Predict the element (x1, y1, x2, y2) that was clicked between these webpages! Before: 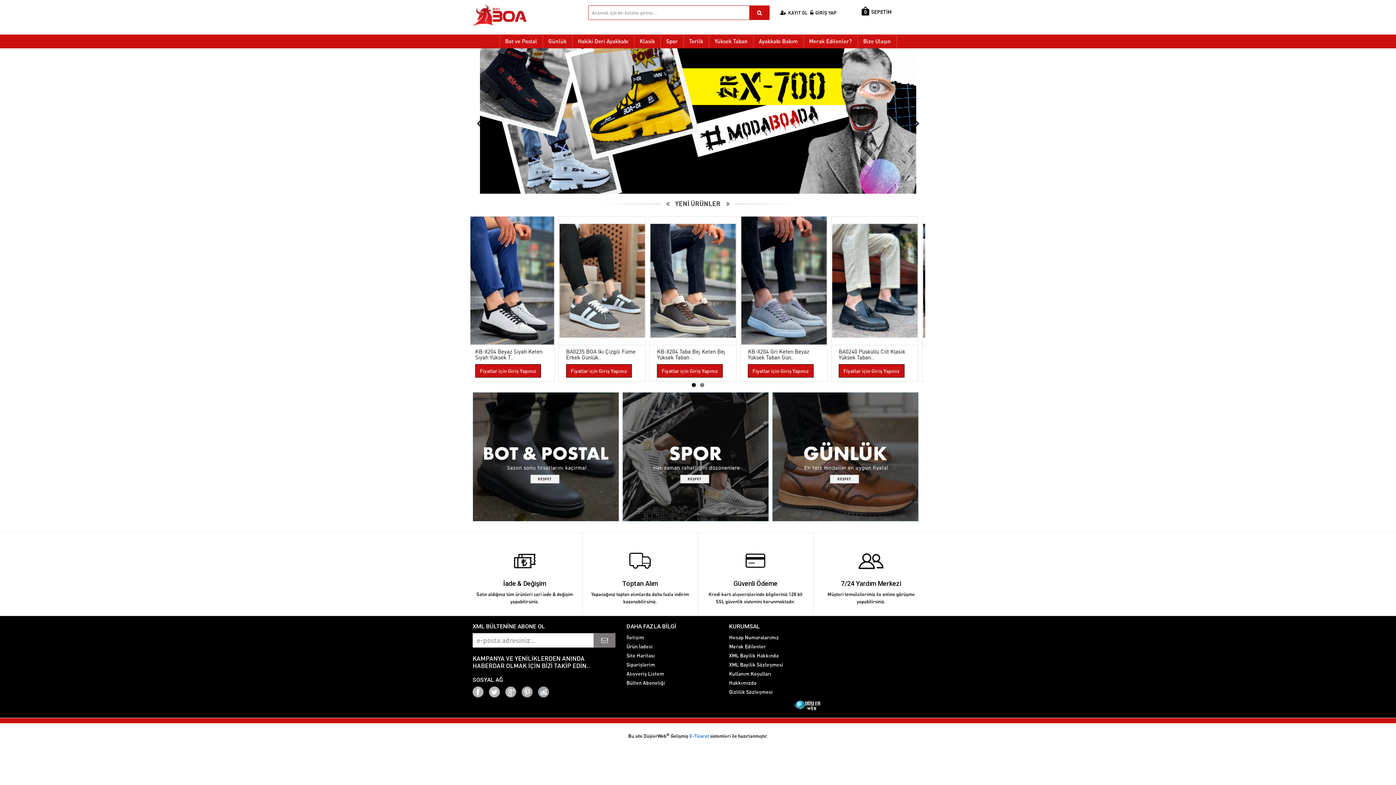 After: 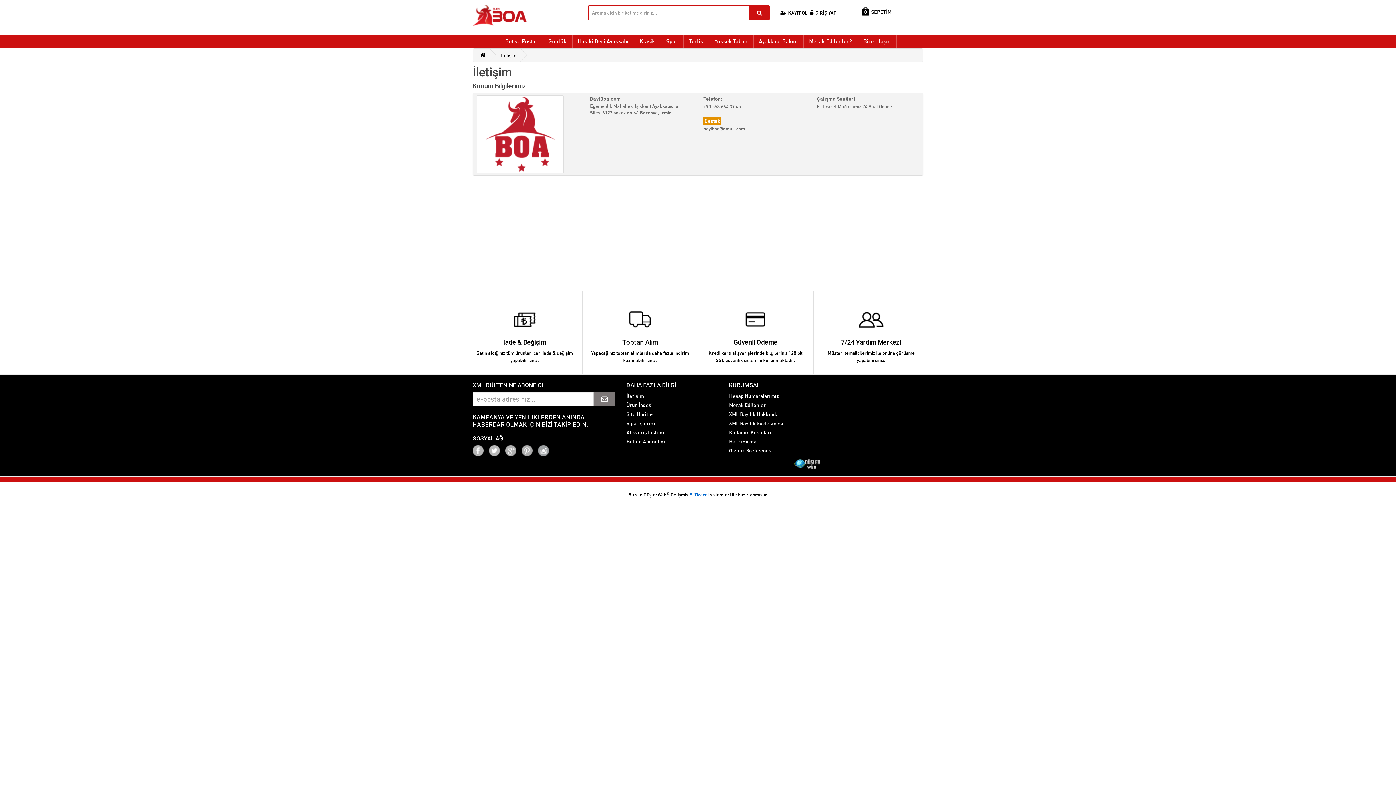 Action: bbox: (857, 34, 896, 48) label: Bize Ulaşın